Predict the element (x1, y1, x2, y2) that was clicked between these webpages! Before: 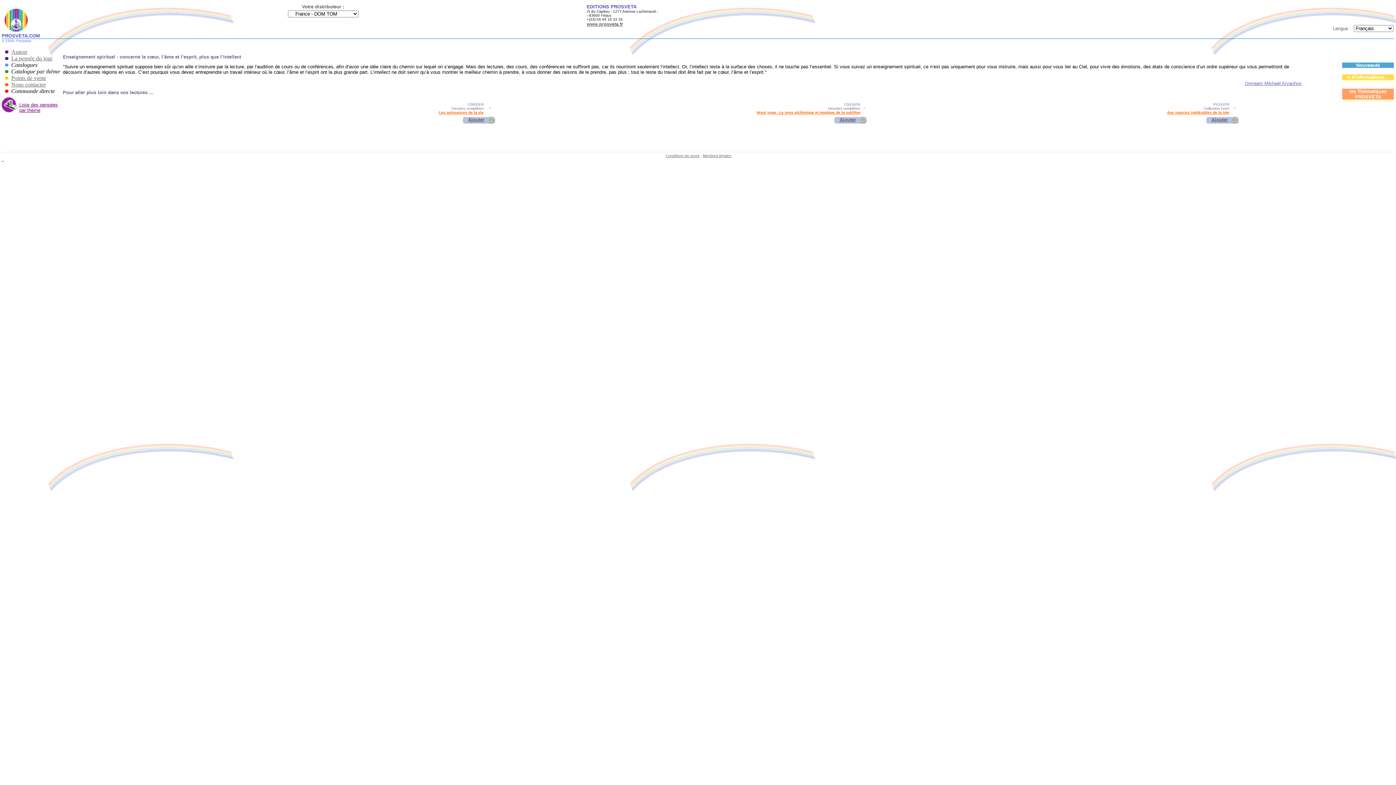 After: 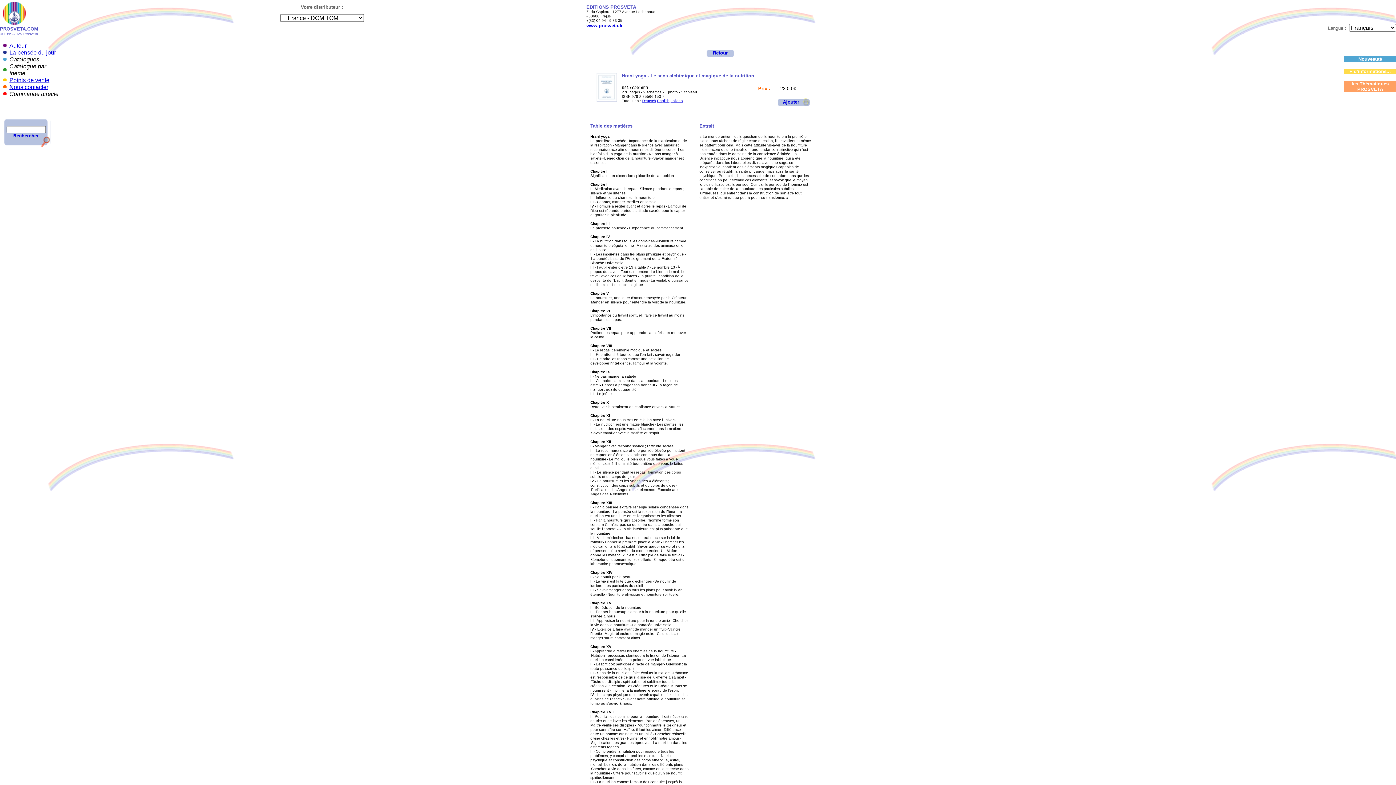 Action: label: Hrani yoga - Le sens alchimique et magique de la nutrition bbox: (756, 110, 860, 114)